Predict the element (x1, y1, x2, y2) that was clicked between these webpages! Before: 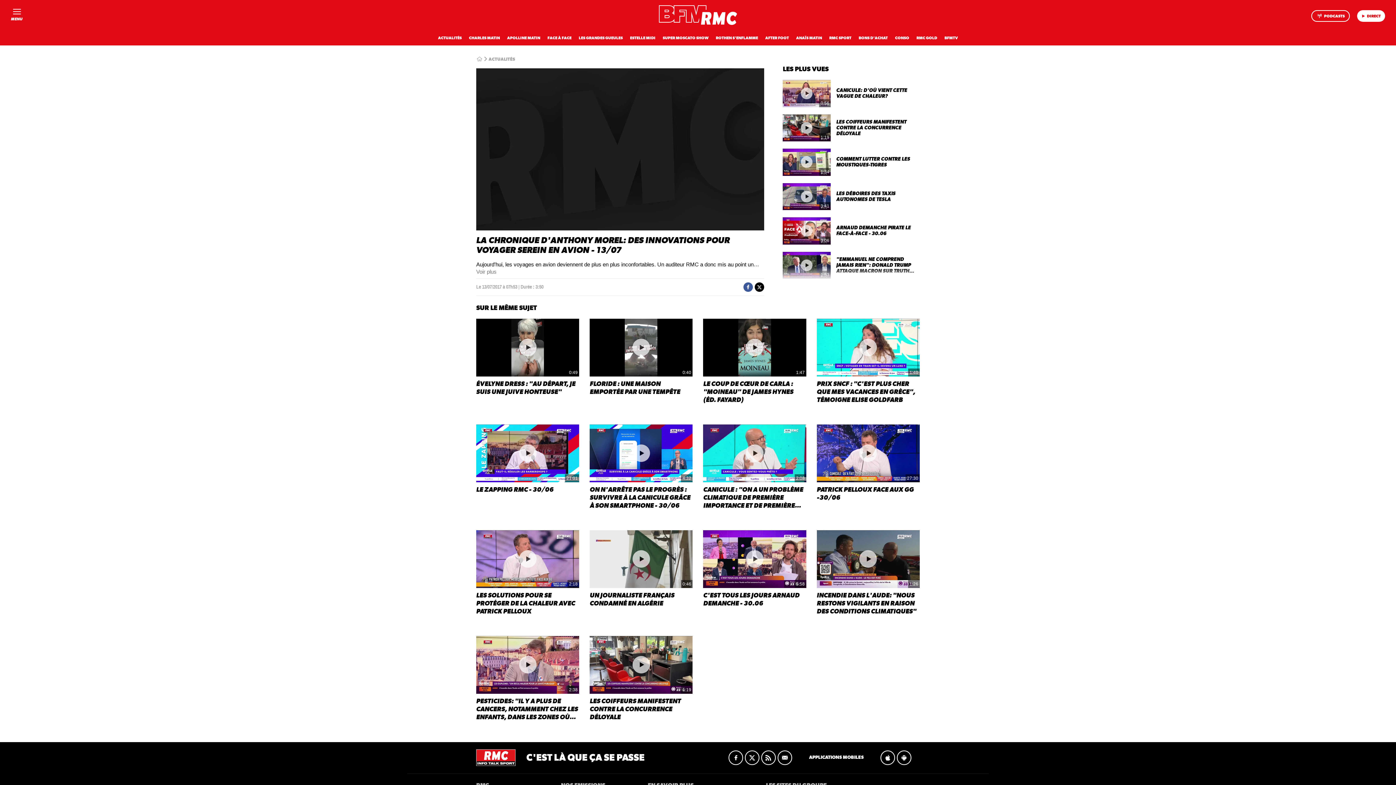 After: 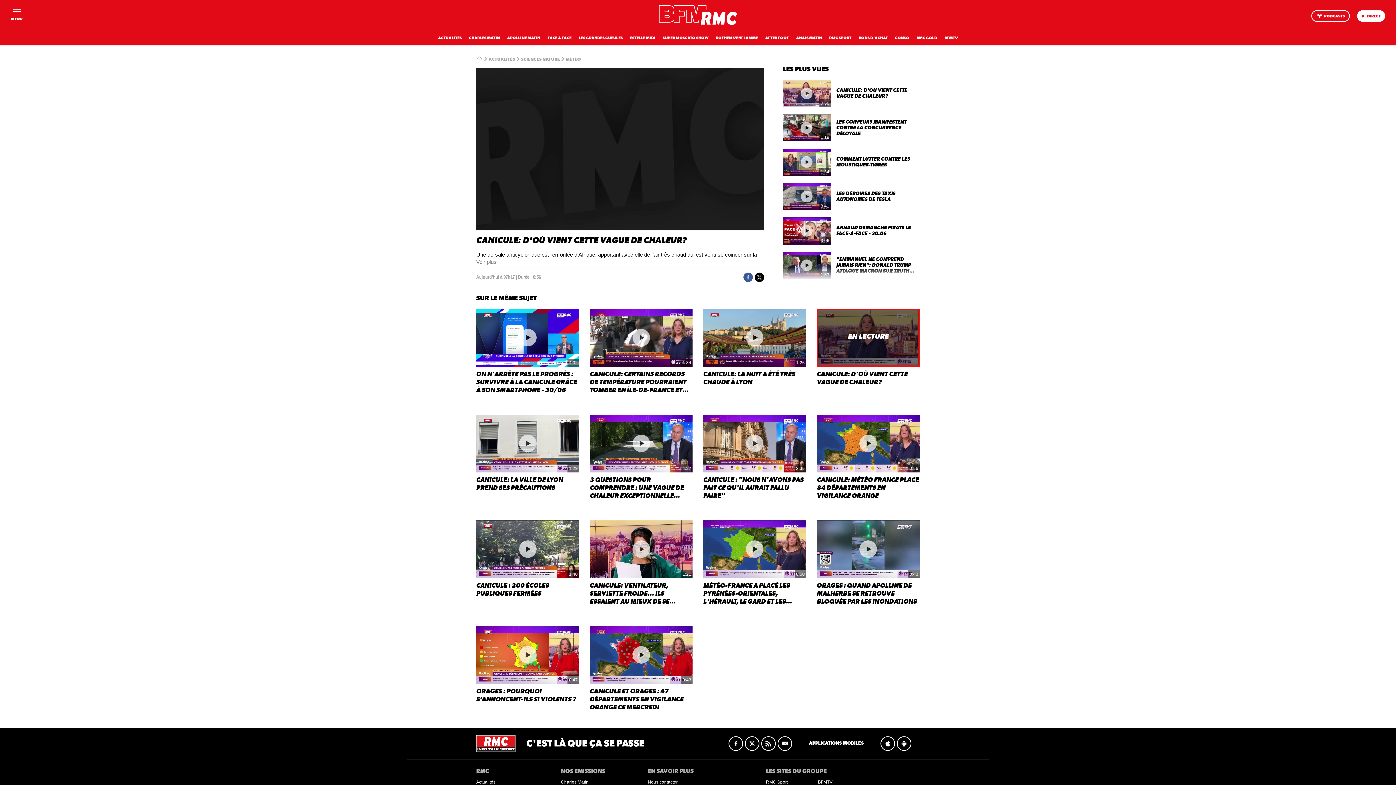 Action: label: 0:56
CANICULE: D'OÙ VIENT CETTE VAGUE DE CHALEUR? bbox: (783, 80, 918, 107)